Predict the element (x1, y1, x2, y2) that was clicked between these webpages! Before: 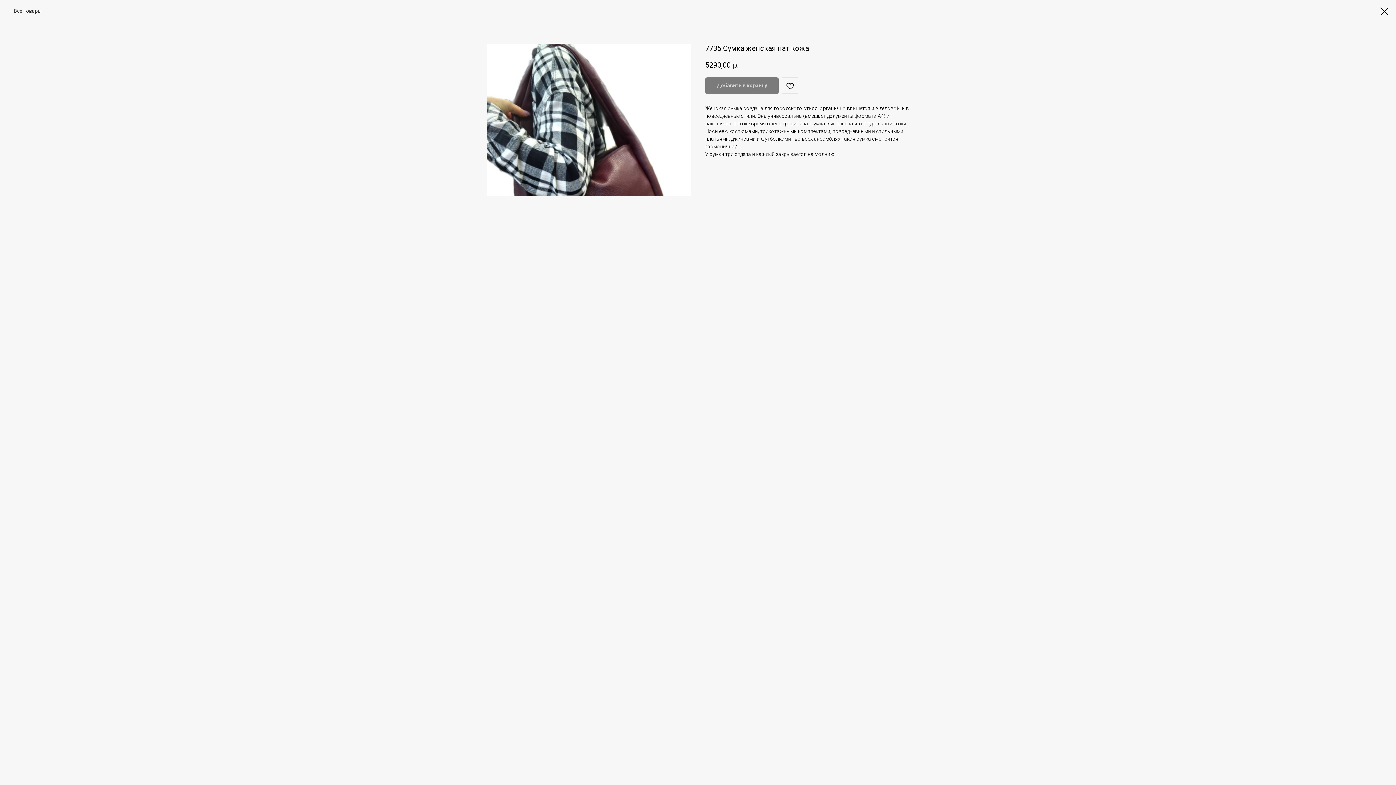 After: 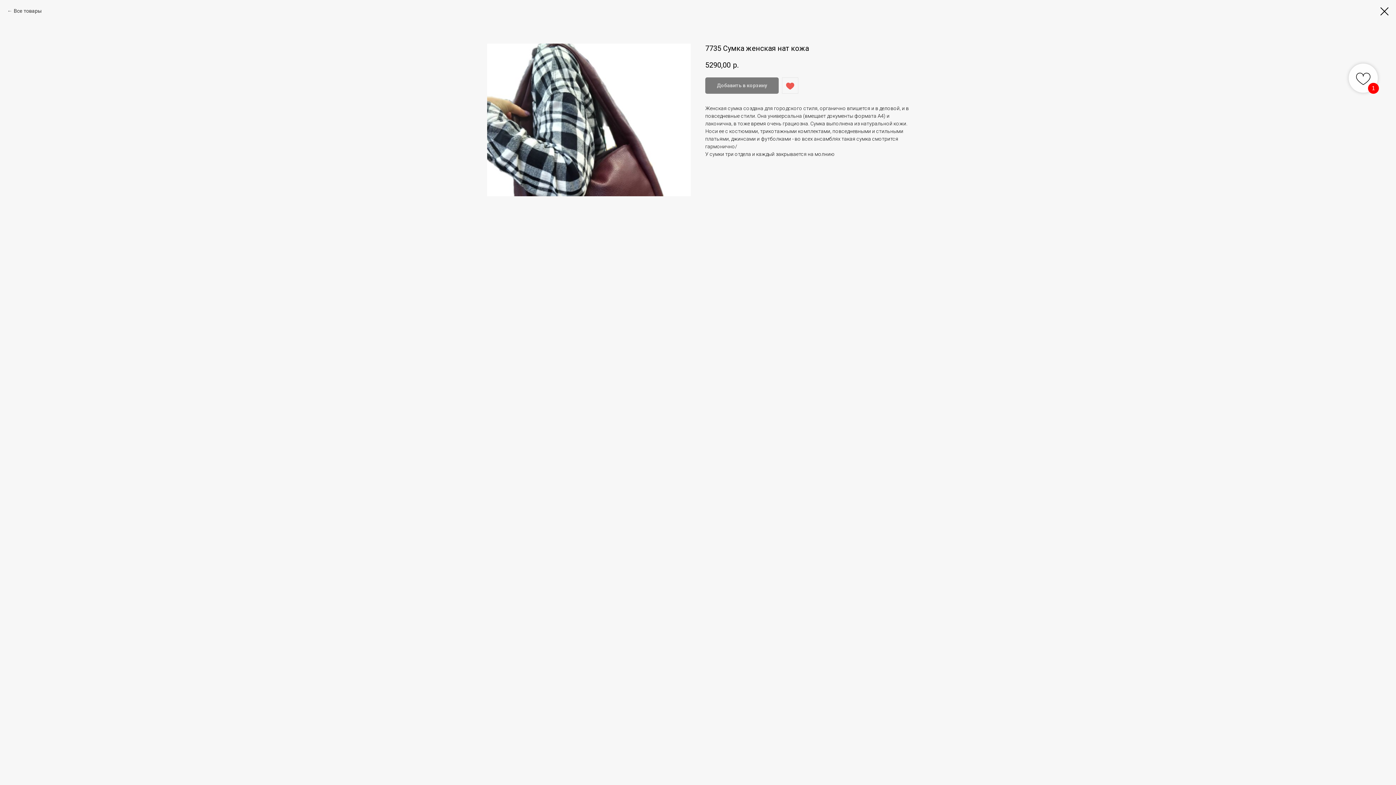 Action: bbox: (782, 77, 798, 93)